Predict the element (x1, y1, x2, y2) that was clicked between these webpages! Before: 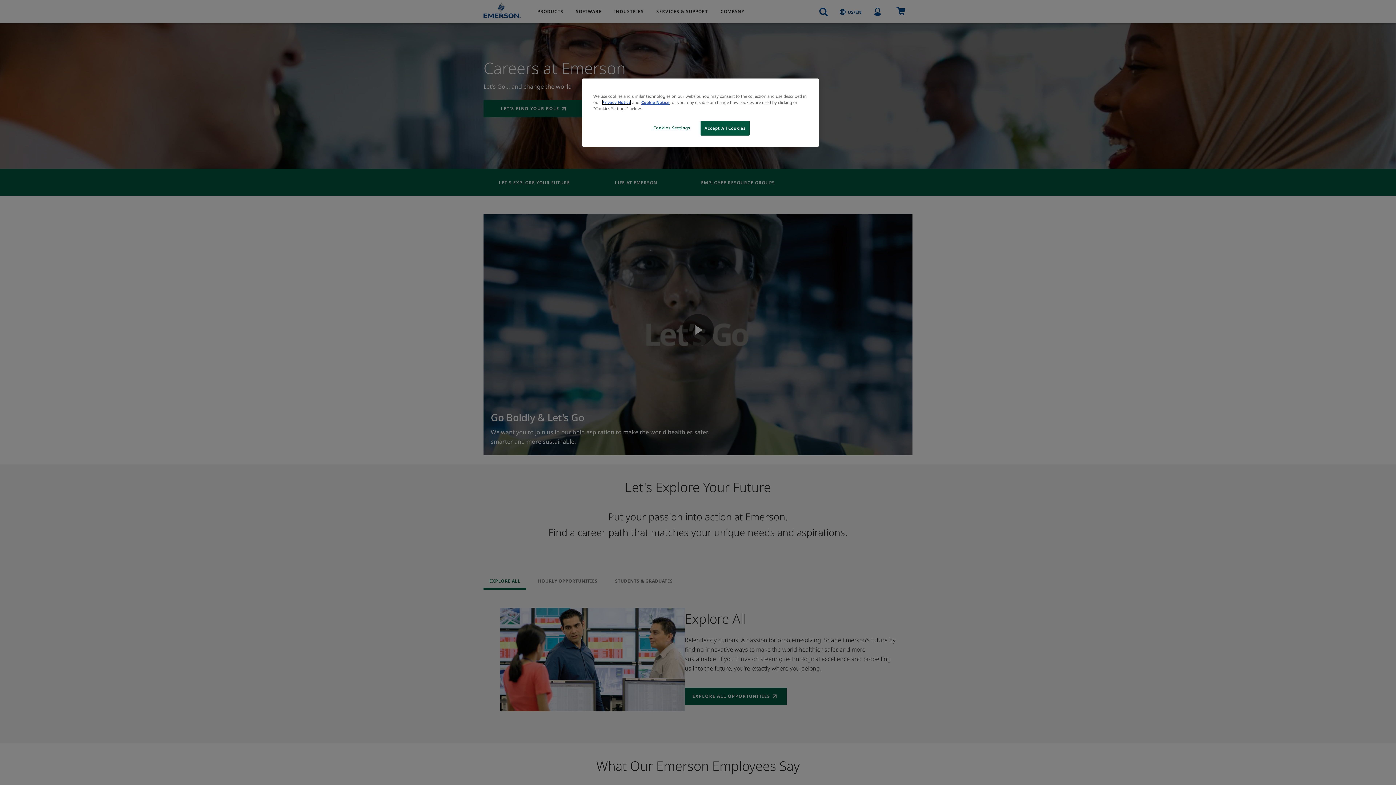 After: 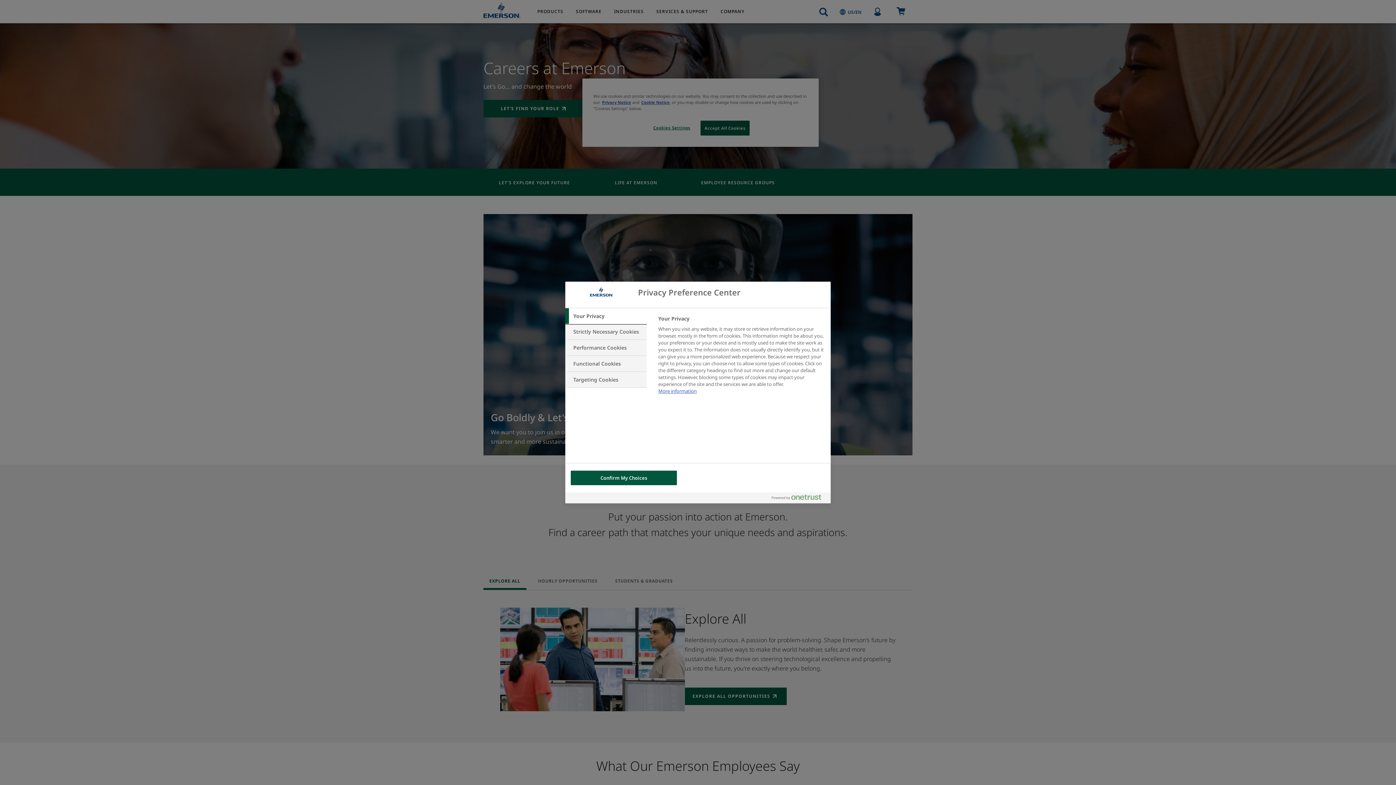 Action: label: Cookies Settings bbox: (647, 120, 696, 134)